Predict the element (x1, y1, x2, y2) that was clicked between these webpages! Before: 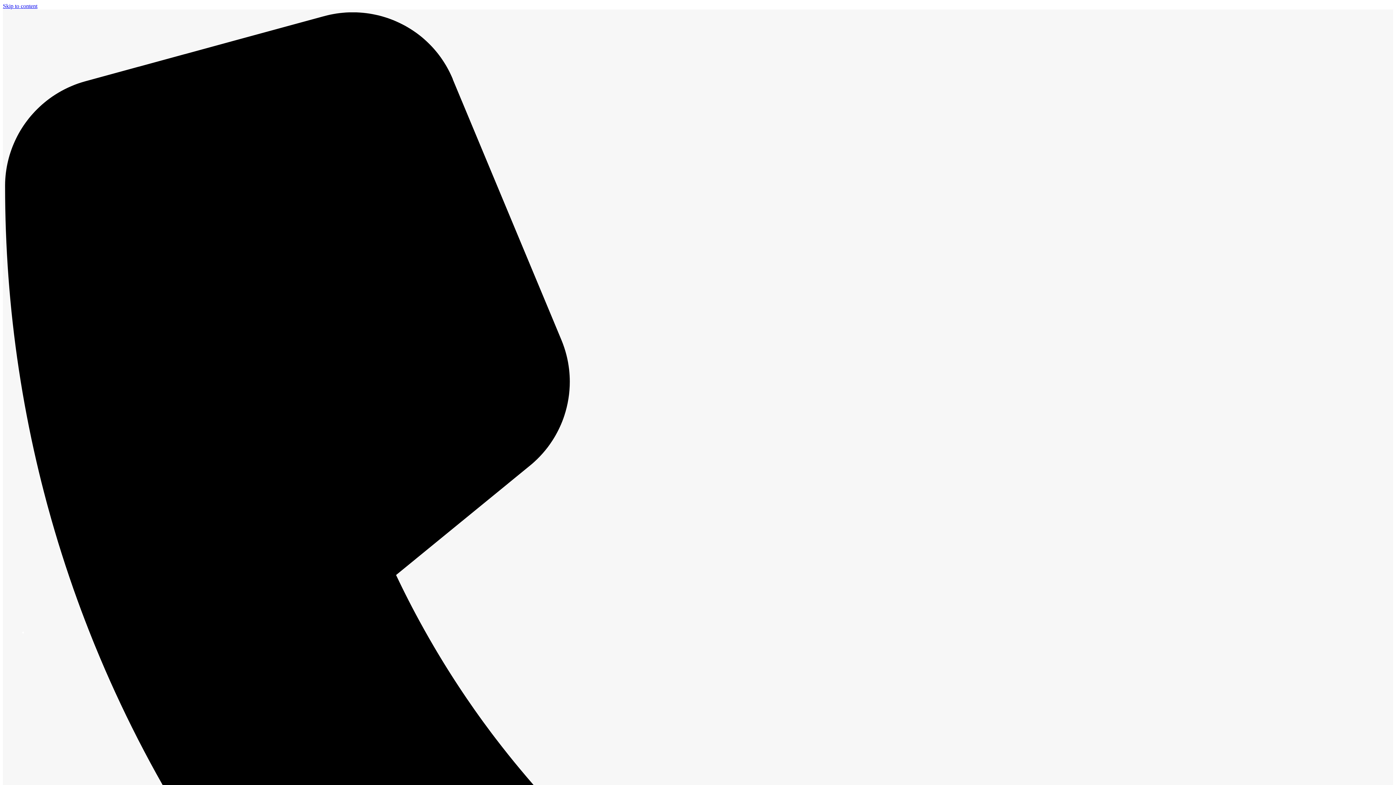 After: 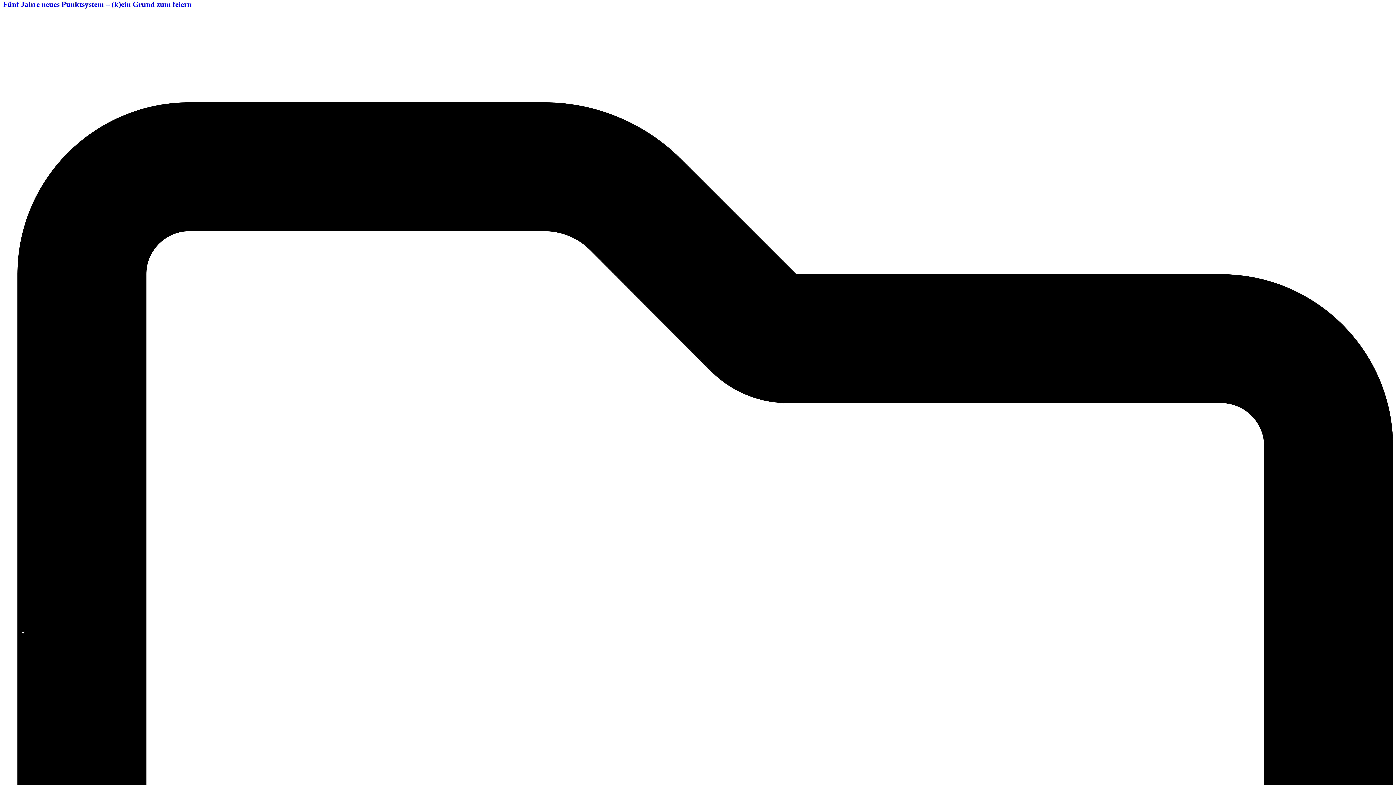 Action: bbox: (2, 2, 37, 9) label: Skip to content